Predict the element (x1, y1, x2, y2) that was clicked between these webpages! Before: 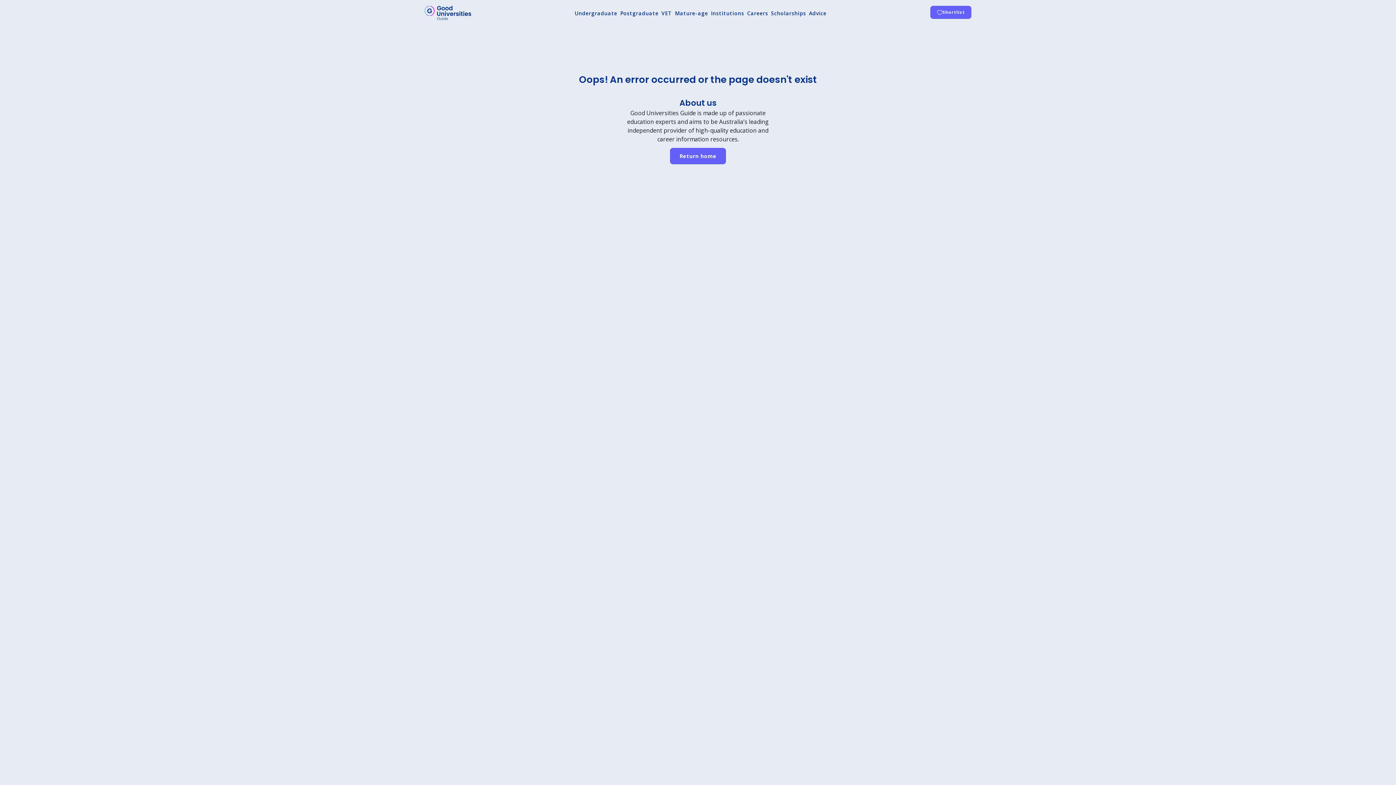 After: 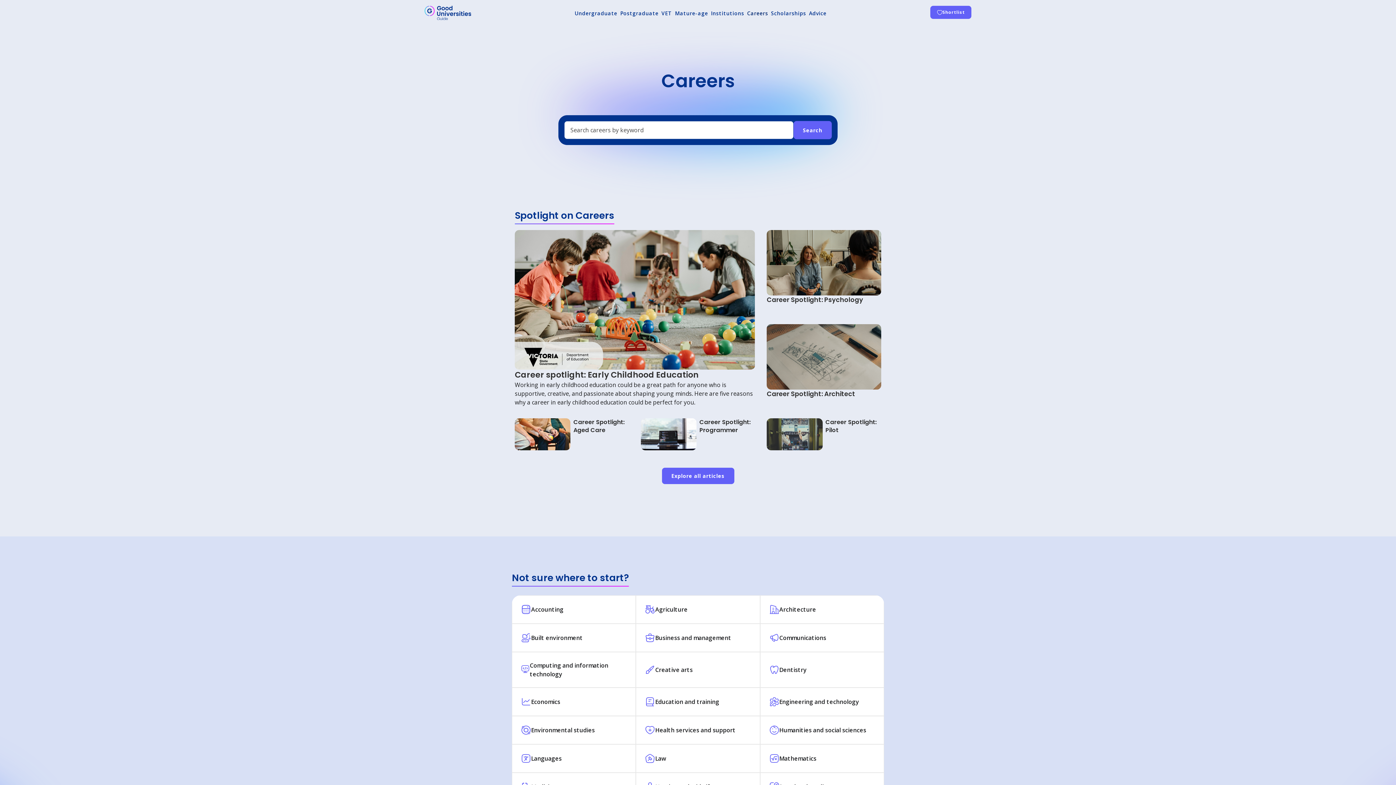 Action: label: Careers bbox: (745, 5, 769, 20)